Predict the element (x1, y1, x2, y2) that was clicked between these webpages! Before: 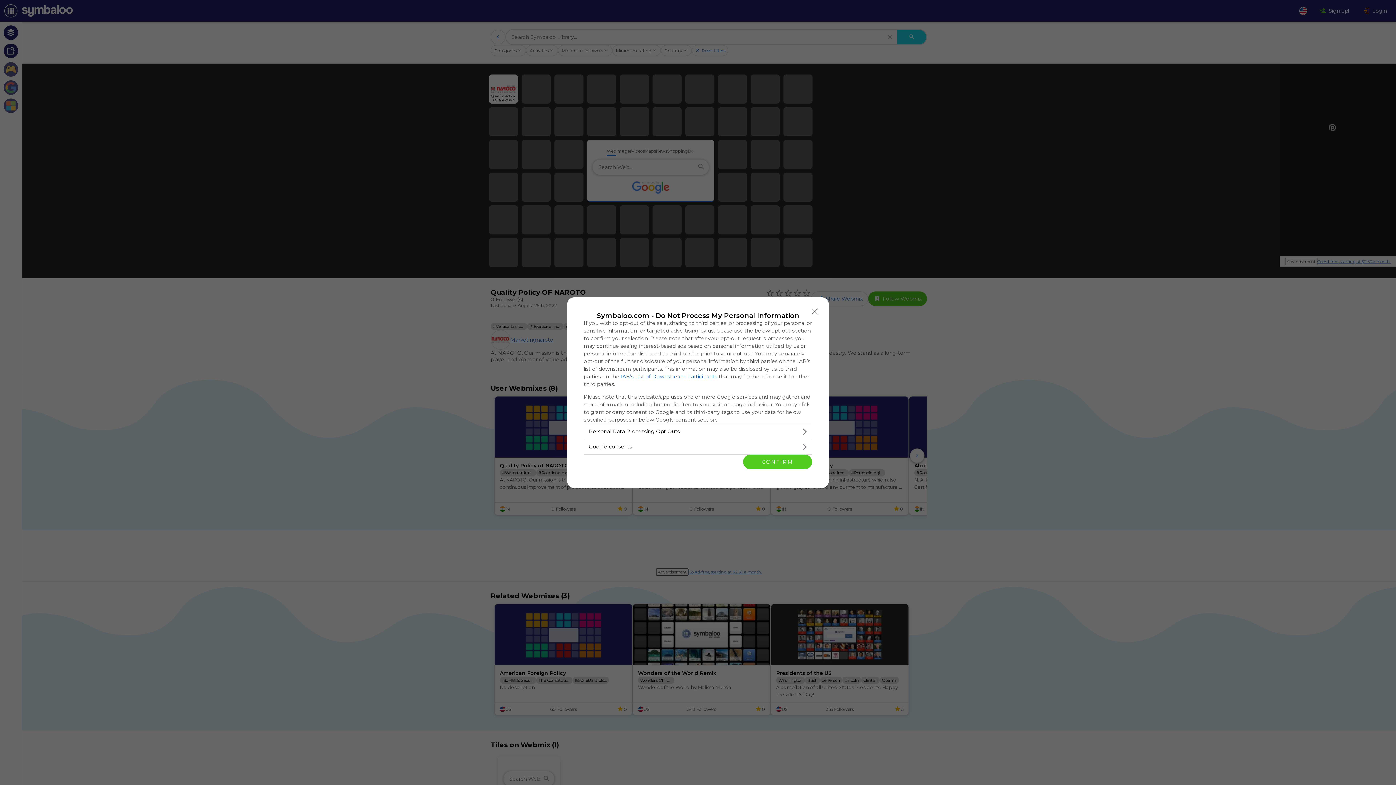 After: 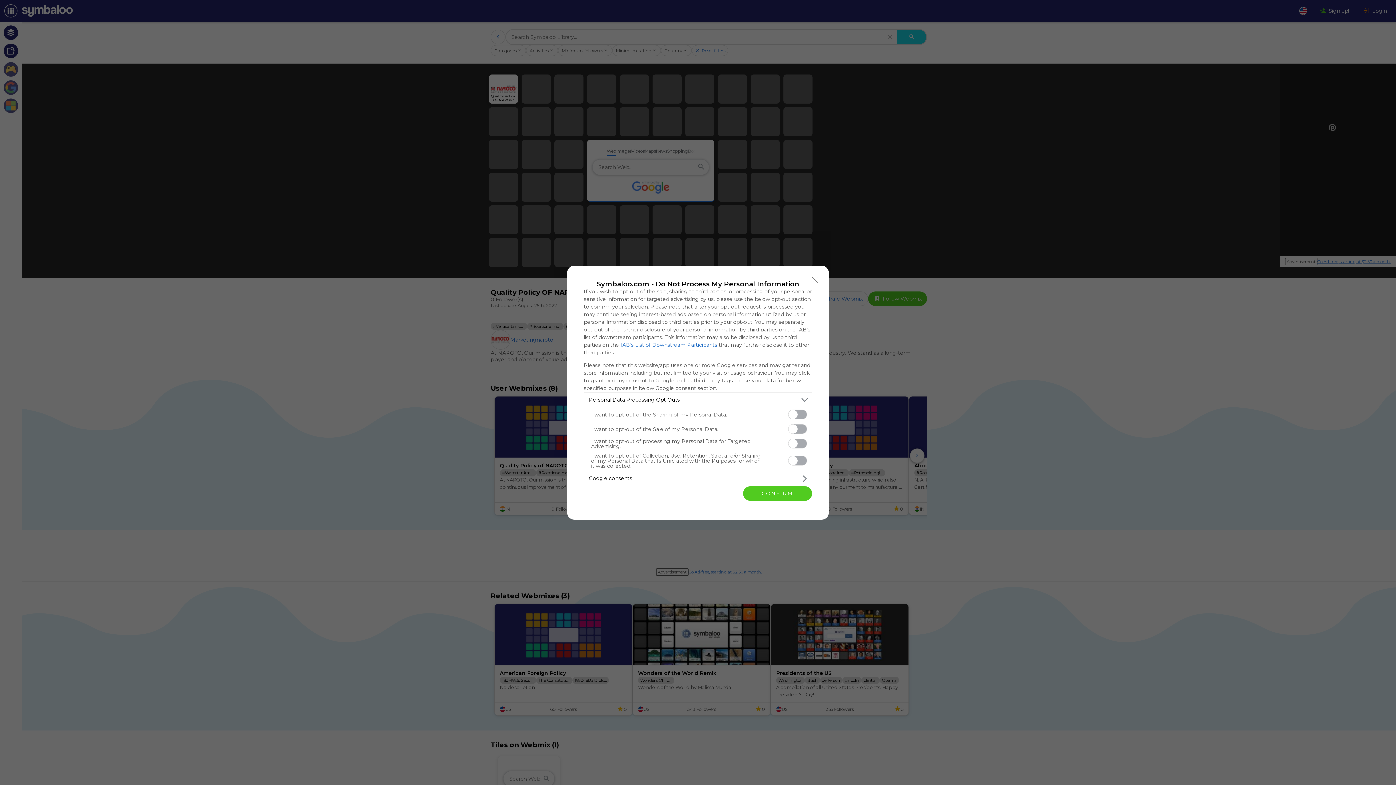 Action: bbox: (584, 424, 812, 439) label: Opt-Outs